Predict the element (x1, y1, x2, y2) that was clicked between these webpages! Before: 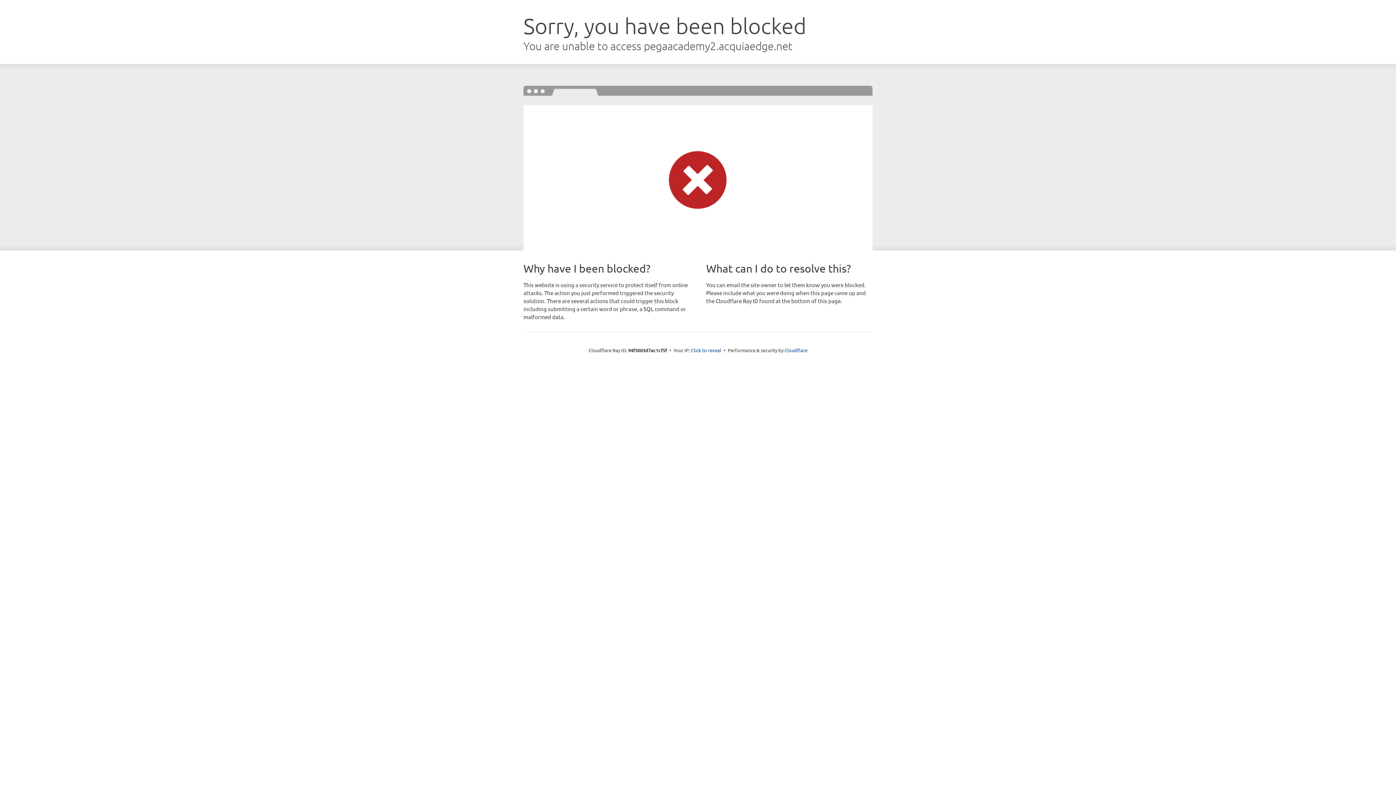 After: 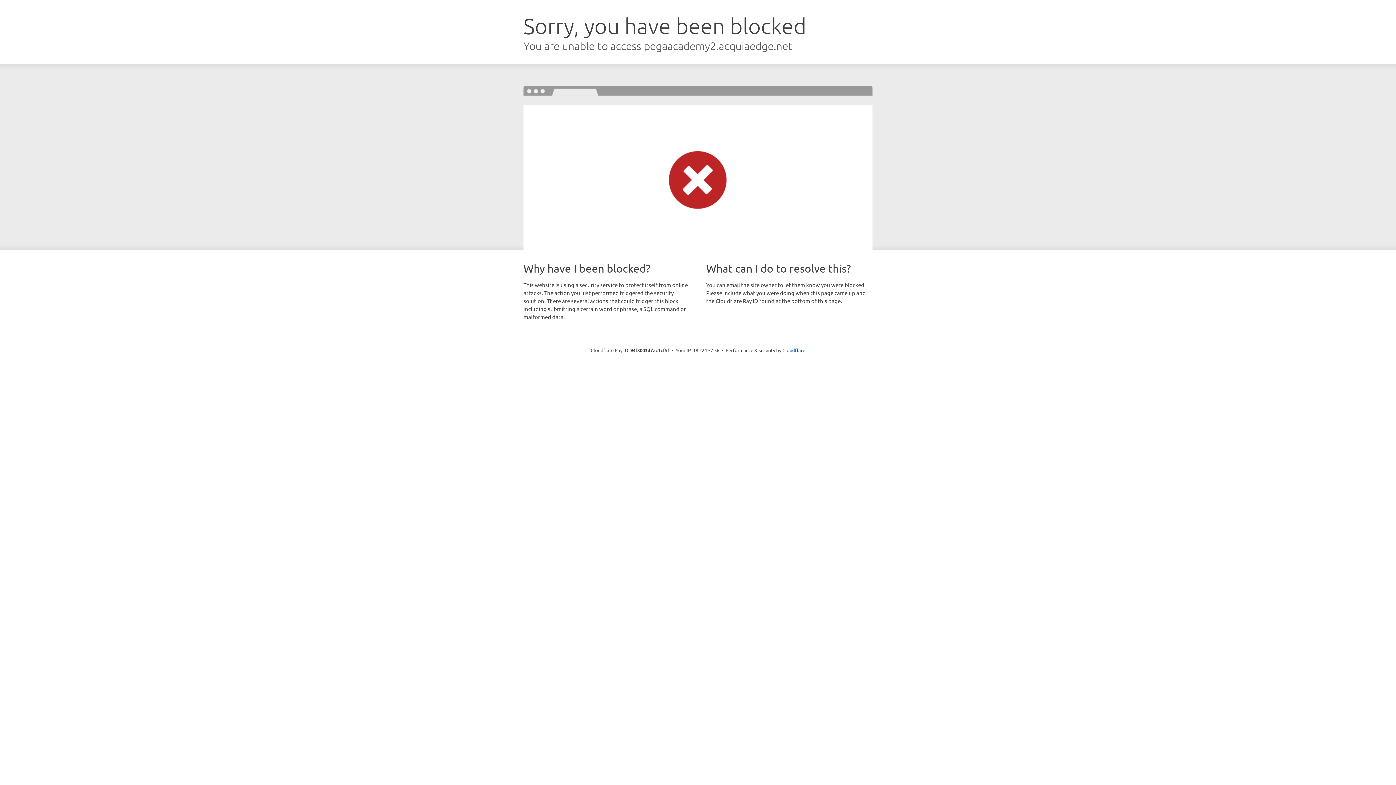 Action: label: Click to reveal bbox: (691, 346, 721, 353)